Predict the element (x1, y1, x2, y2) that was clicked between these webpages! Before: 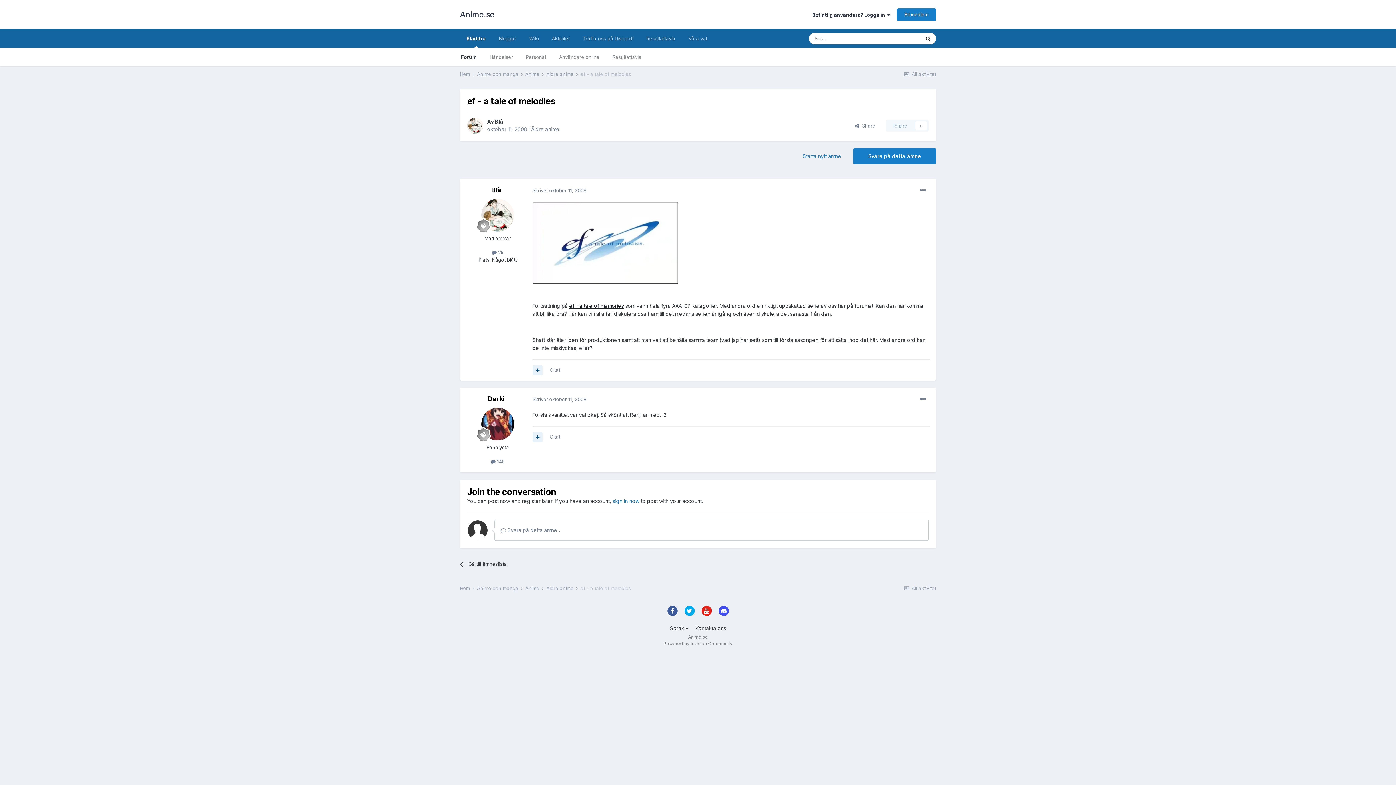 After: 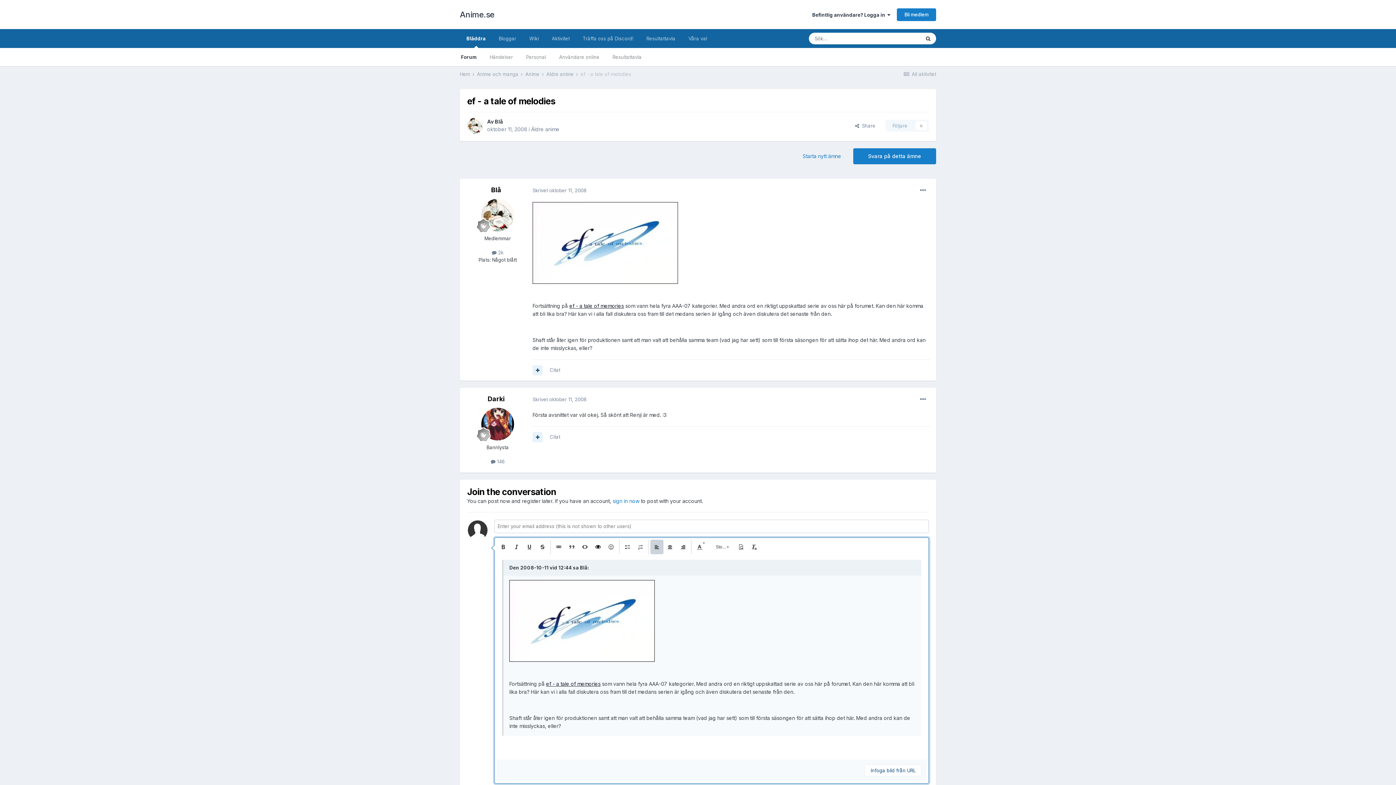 Action: label: Citat bbox: (549, 367, 560, 373)